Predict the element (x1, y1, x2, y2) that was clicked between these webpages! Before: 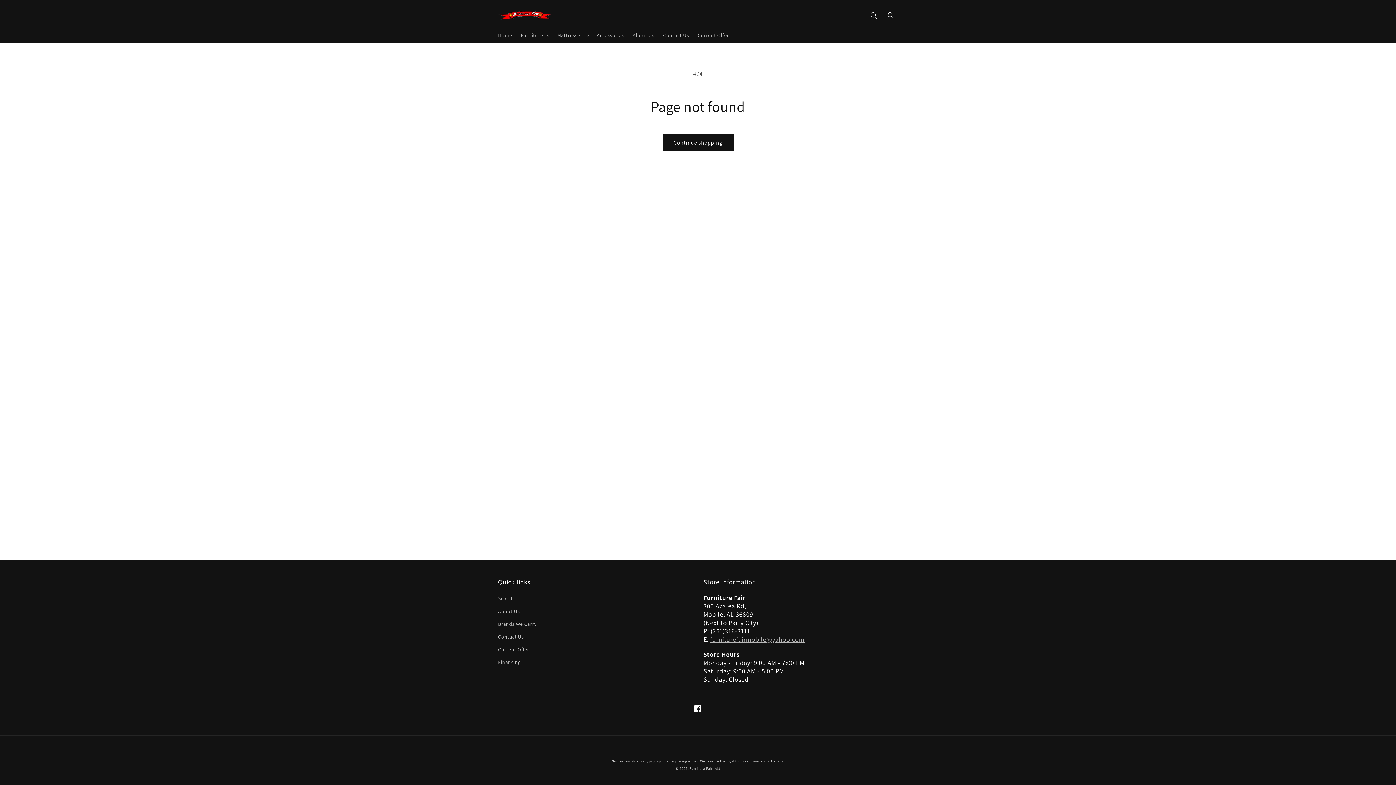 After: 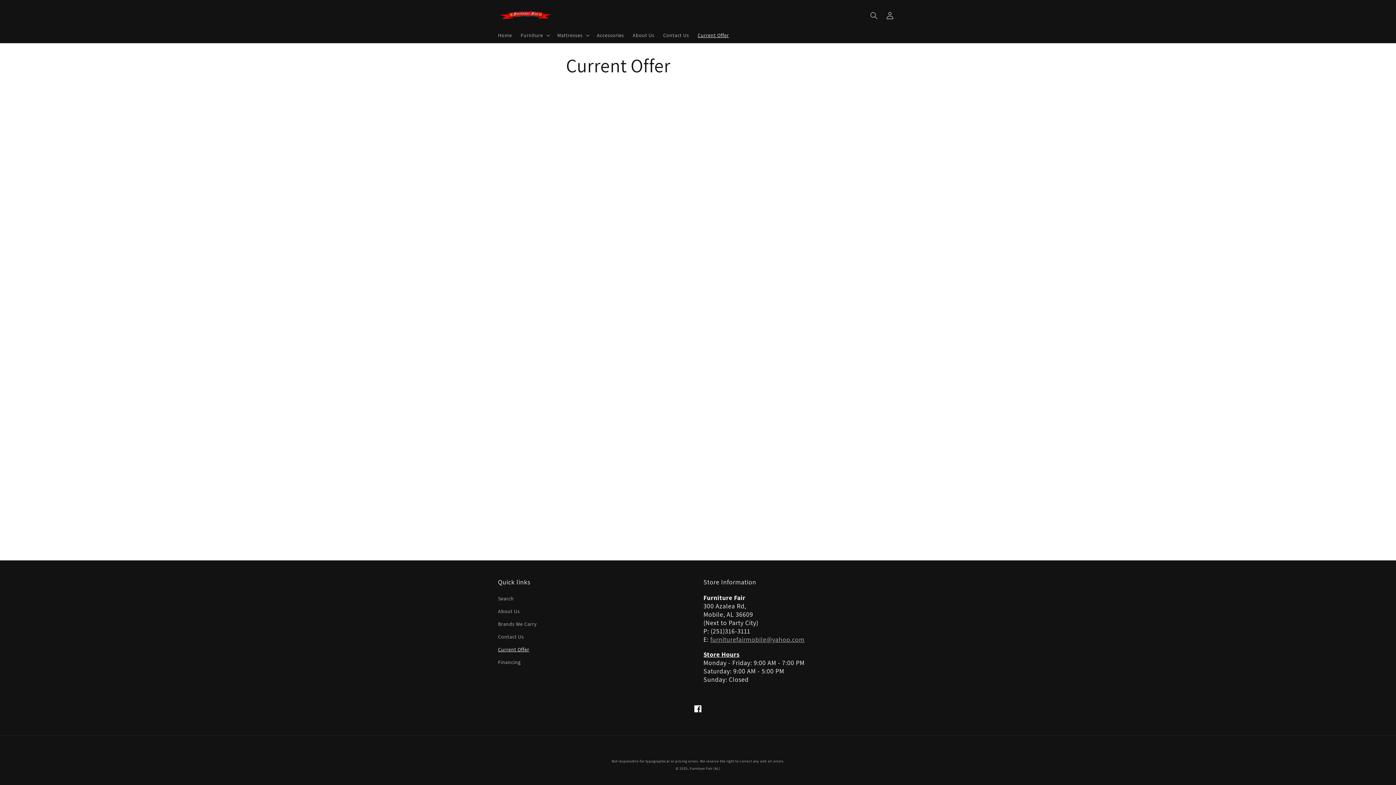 Action: bbox: (693, 27, 733, 42) label: Current Offer